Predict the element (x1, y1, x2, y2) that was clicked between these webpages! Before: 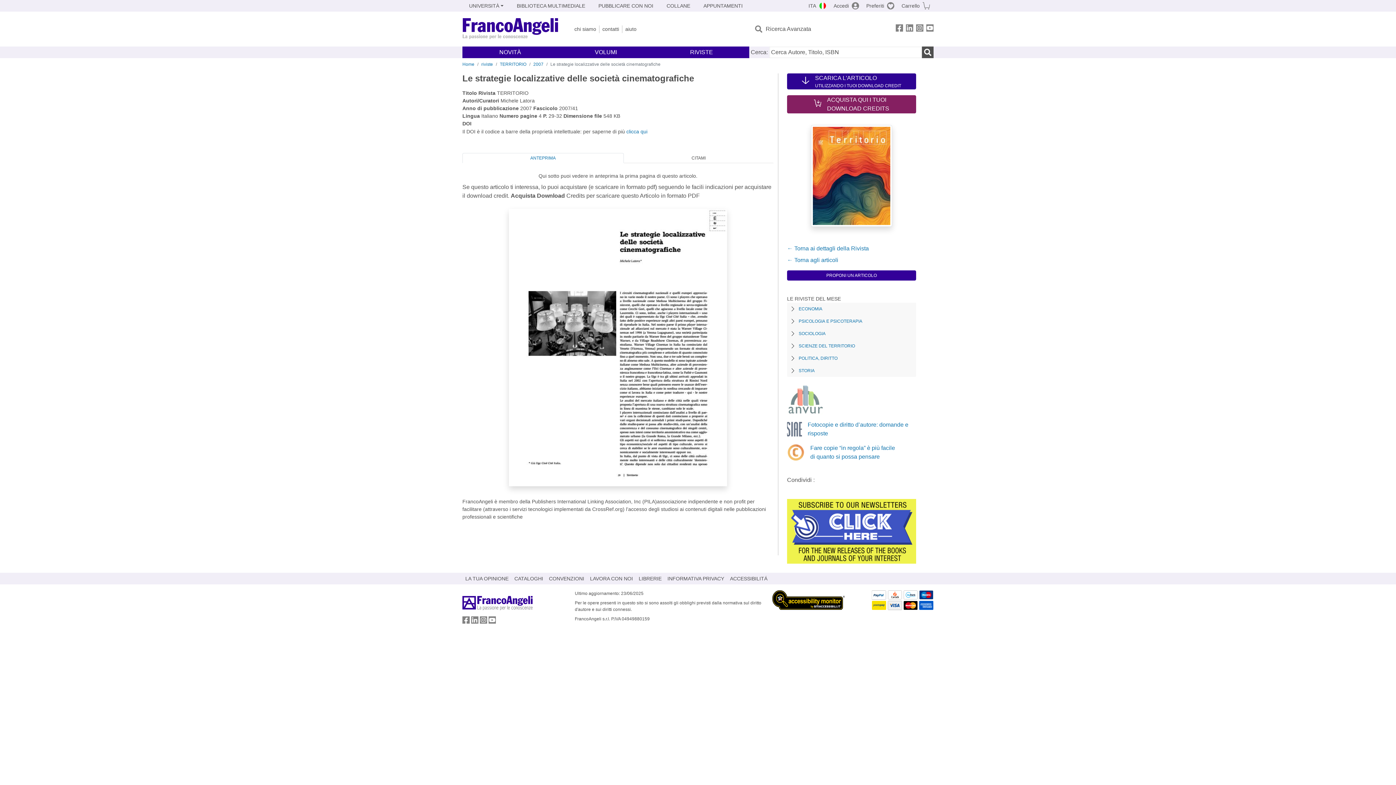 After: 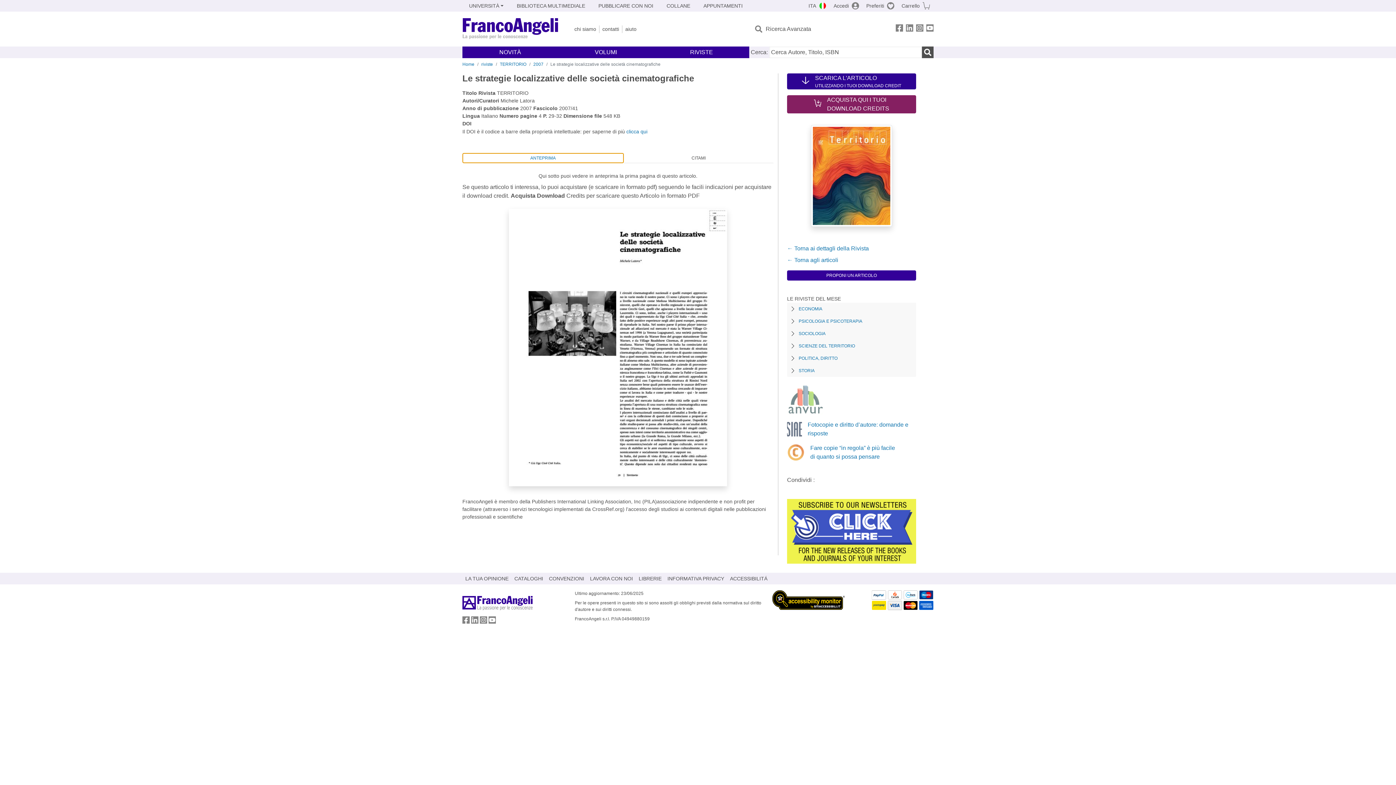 Action: bbox: (462, 153, 623, 163) label: ANTEPRIMA